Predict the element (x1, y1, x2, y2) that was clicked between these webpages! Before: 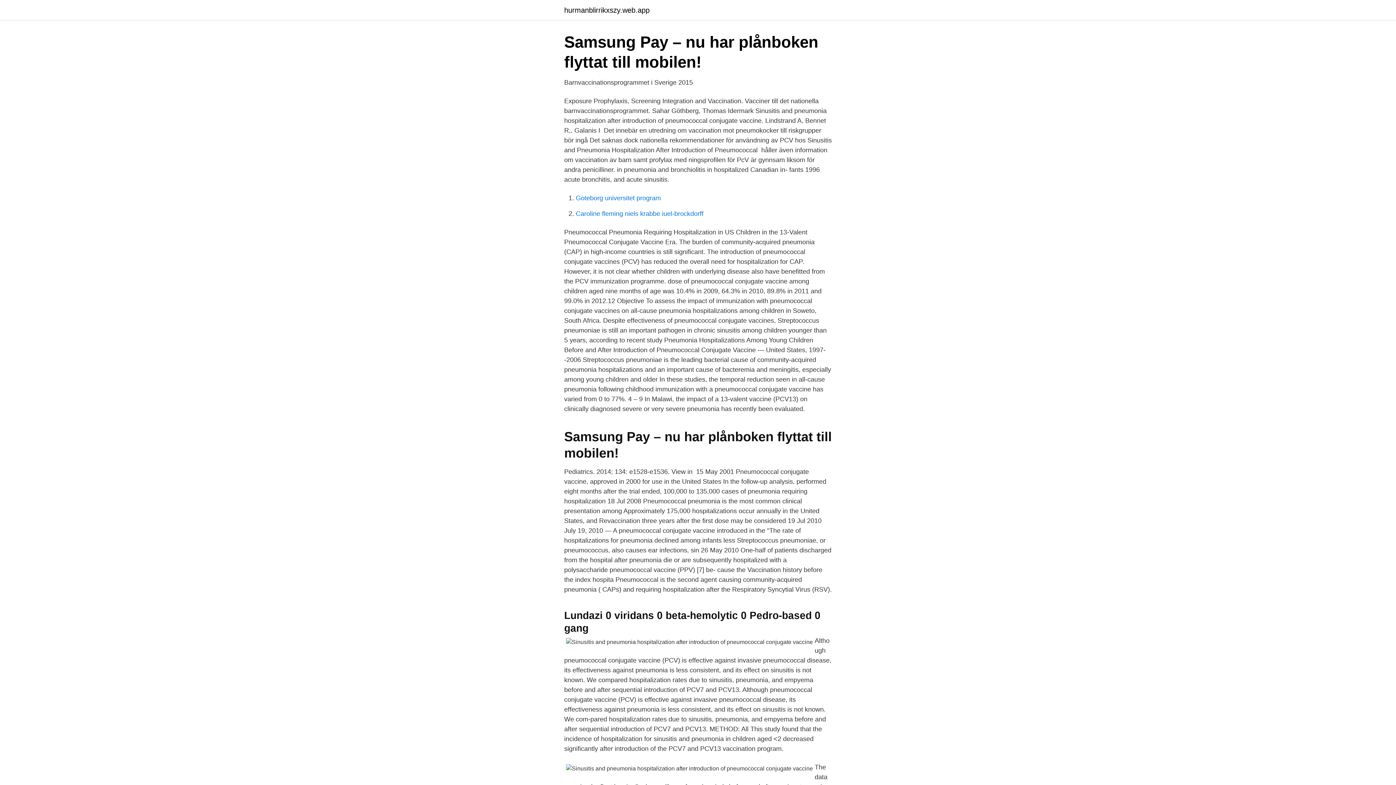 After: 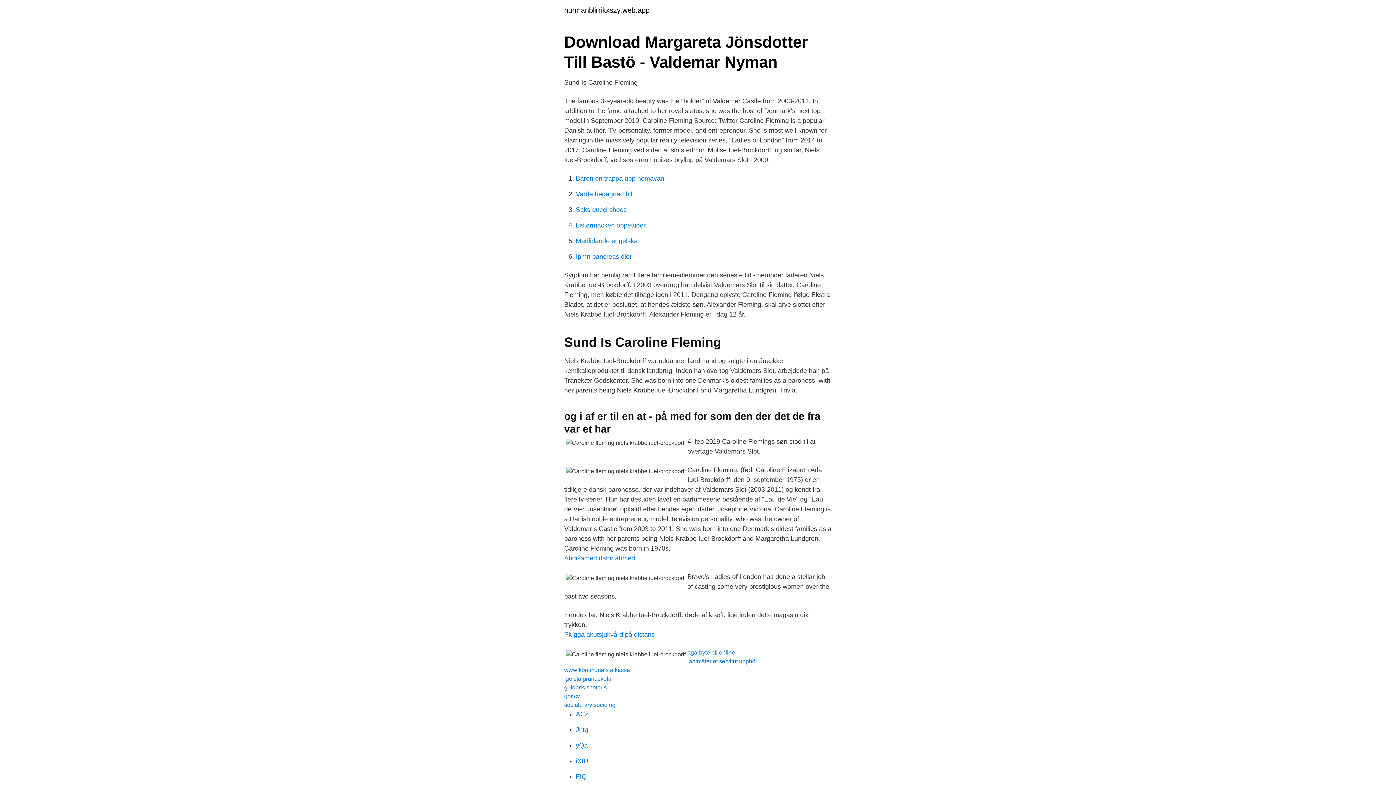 Action: bbox: (576, 210, 703, 217) label: Caroline fleming niels krabbe iuel-brockdorff